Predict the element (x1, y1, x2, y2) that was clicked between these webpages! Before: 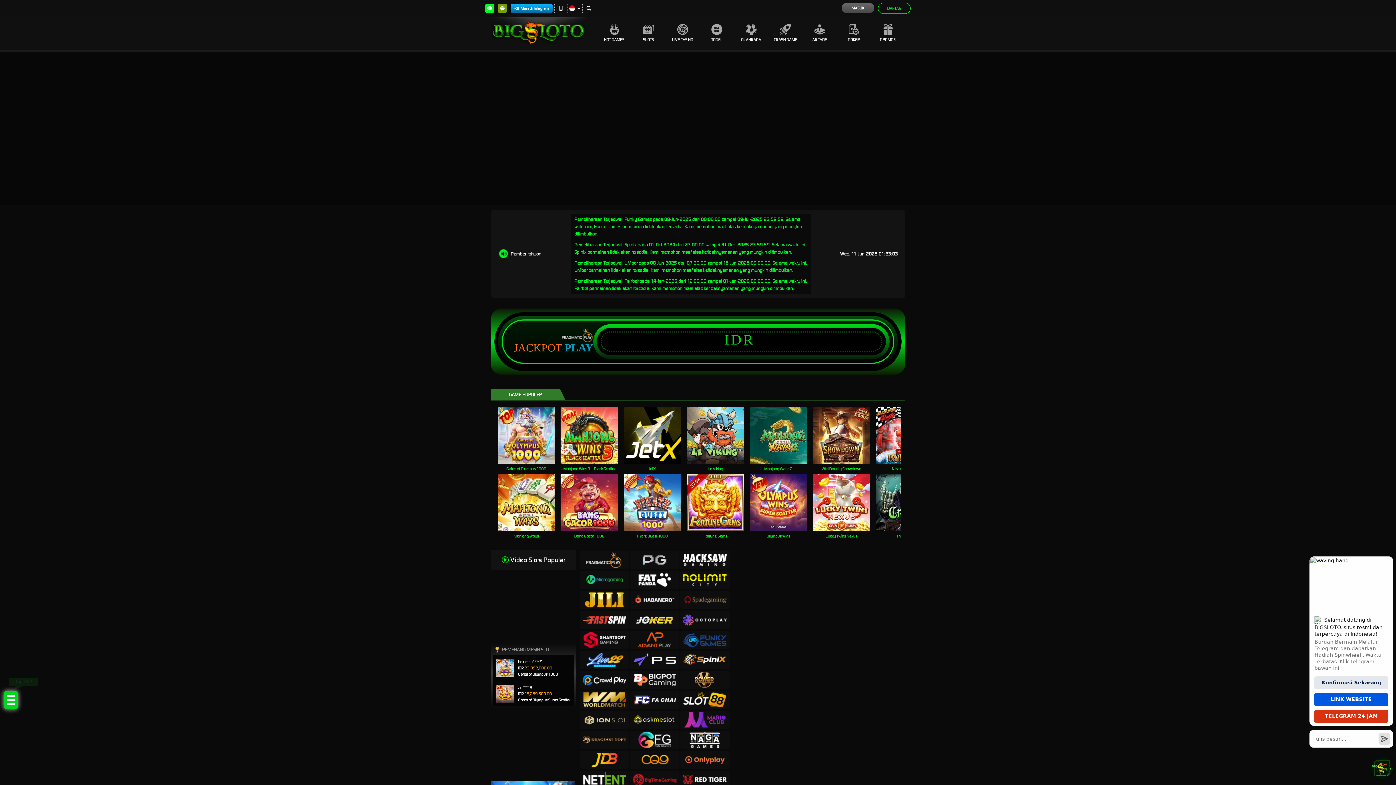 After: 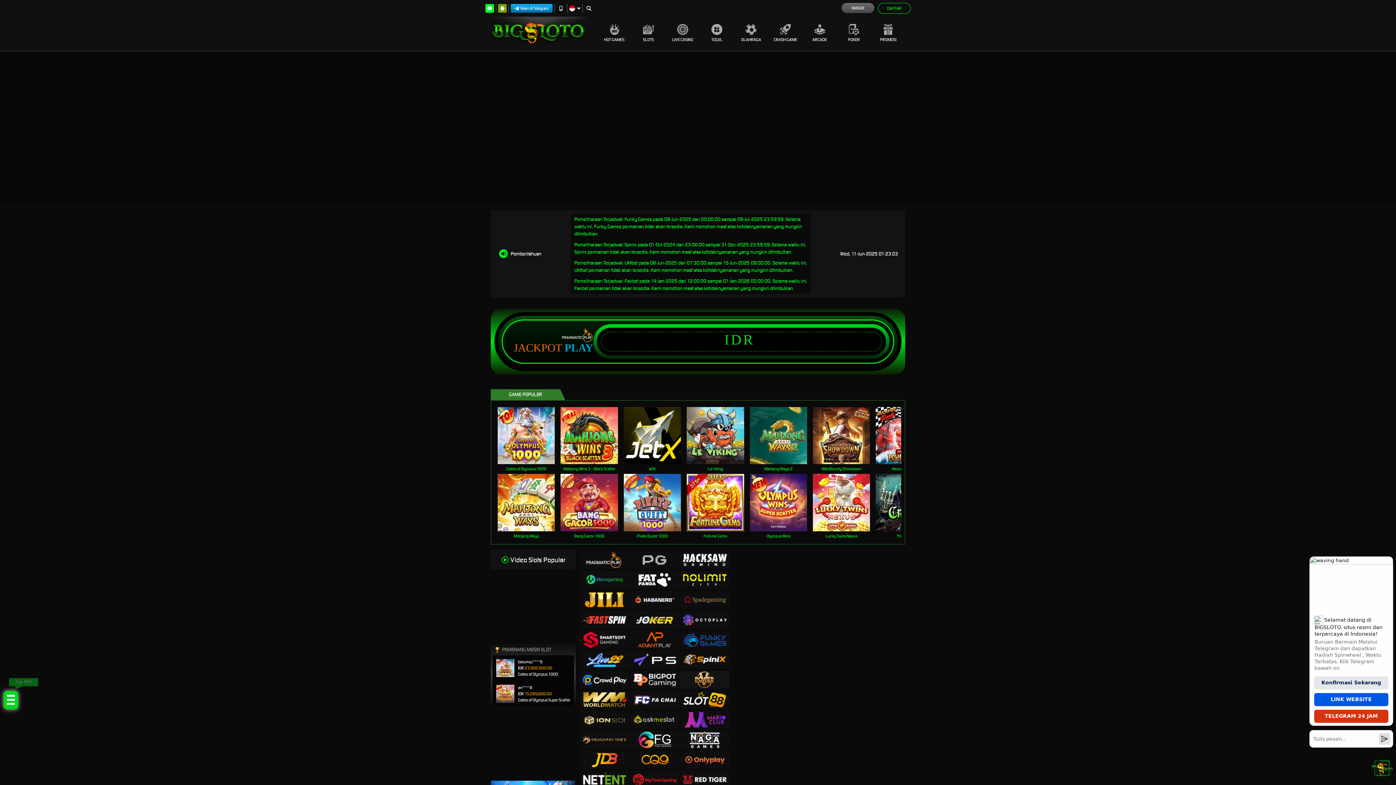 Action: bbox: (680, 671, 729, 689)